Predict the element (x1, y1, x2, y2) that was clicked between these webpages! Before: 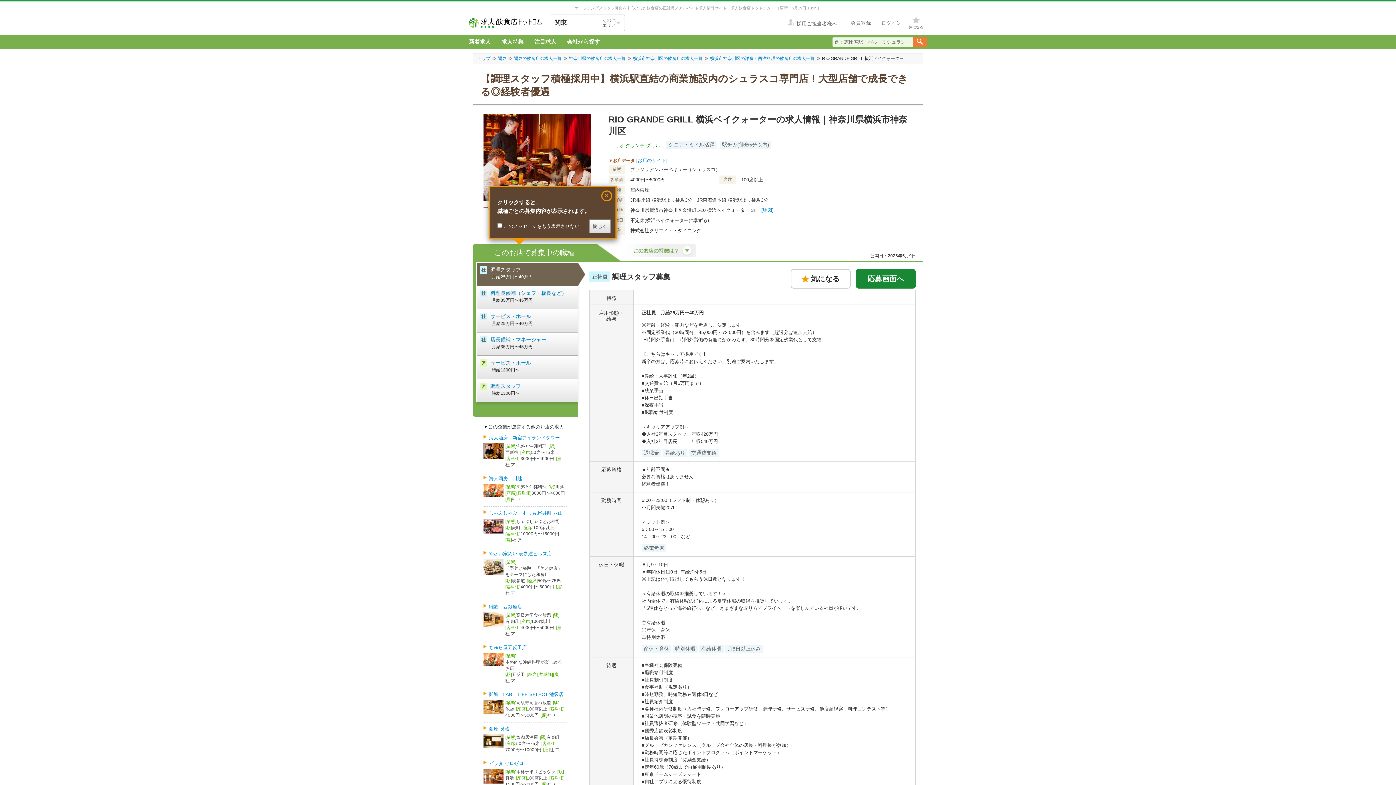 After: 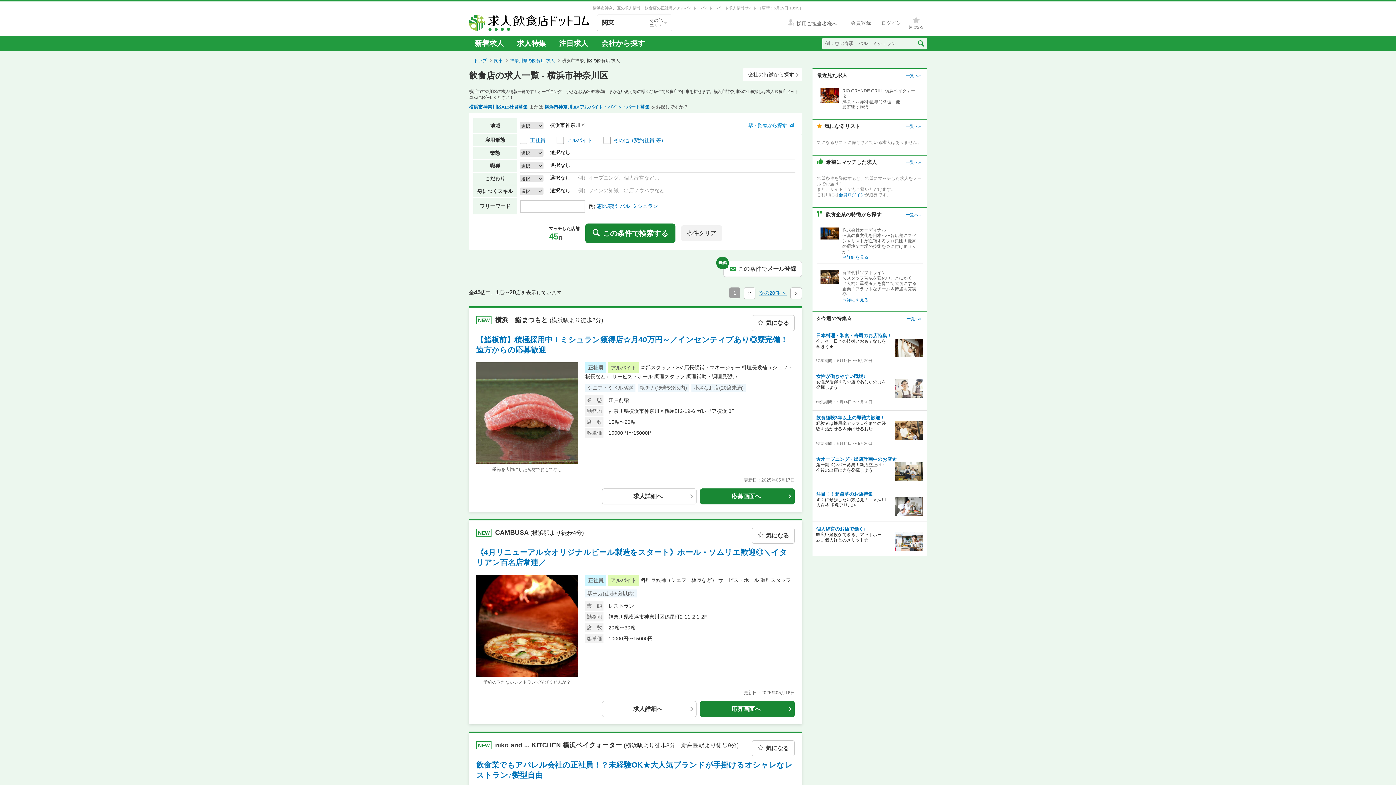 Action: label: 横浜市神奈川区の飲食店の求人一覧 bbox: (633, 56, 702, 61)